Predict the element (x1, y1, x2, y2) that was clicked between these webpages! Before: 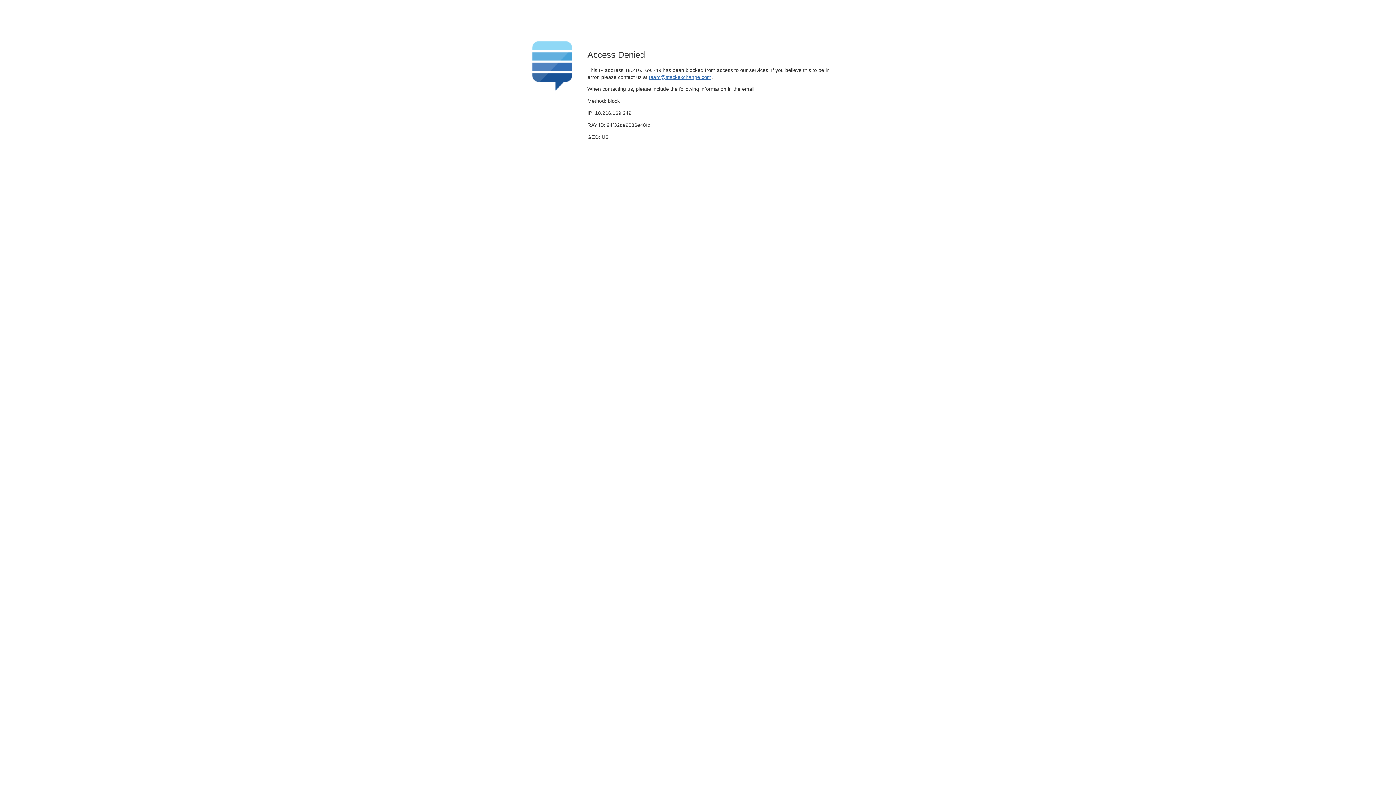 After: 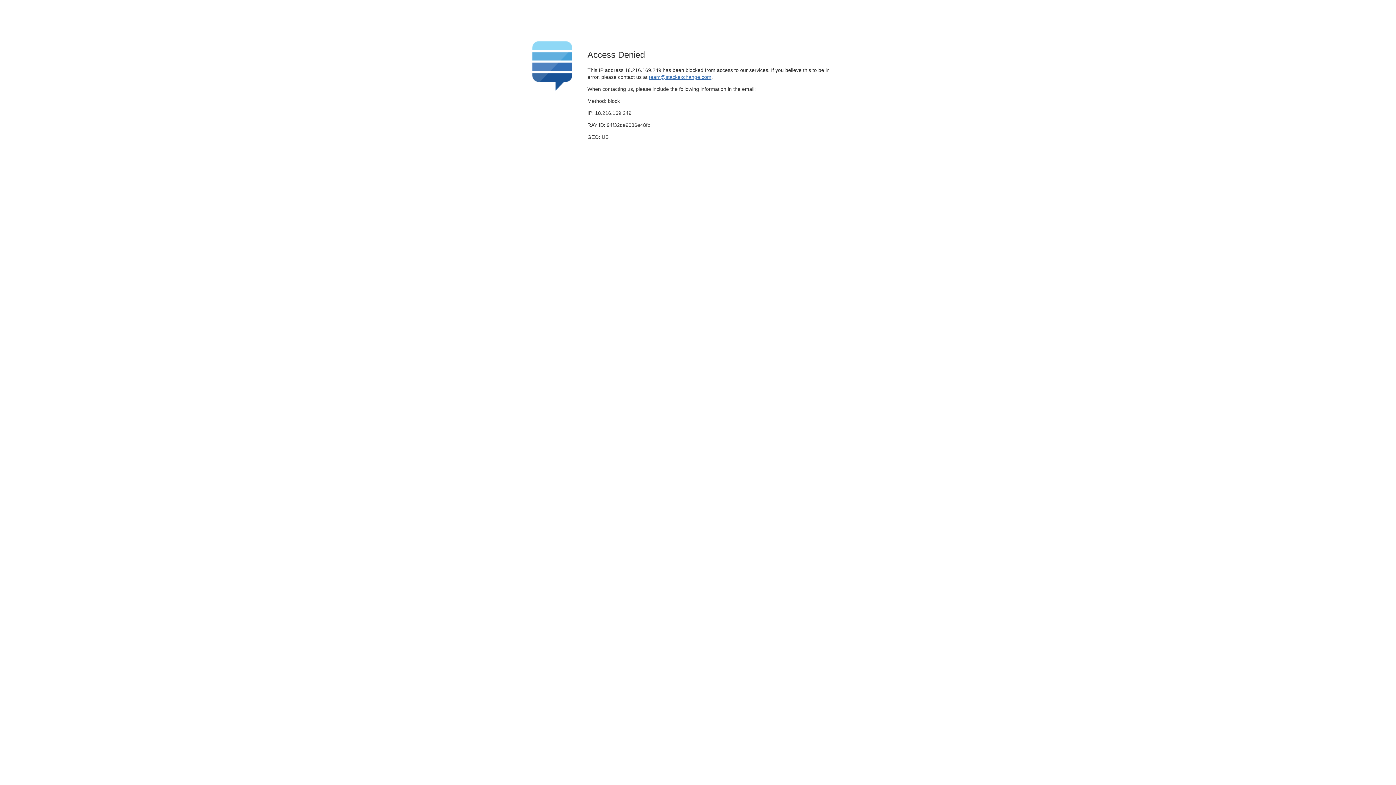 Action: bbox: (649, 74, 711, 79) label: team@stackexchange.com